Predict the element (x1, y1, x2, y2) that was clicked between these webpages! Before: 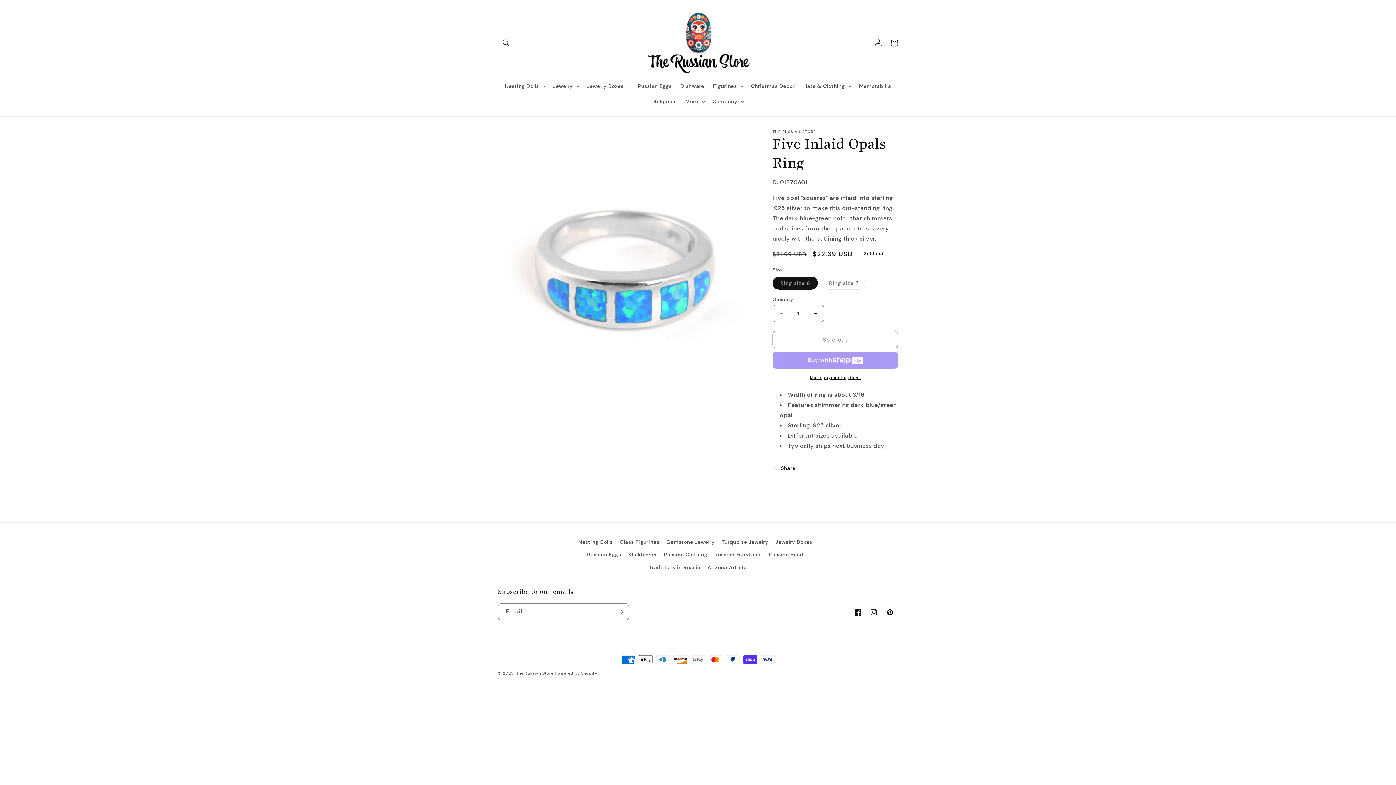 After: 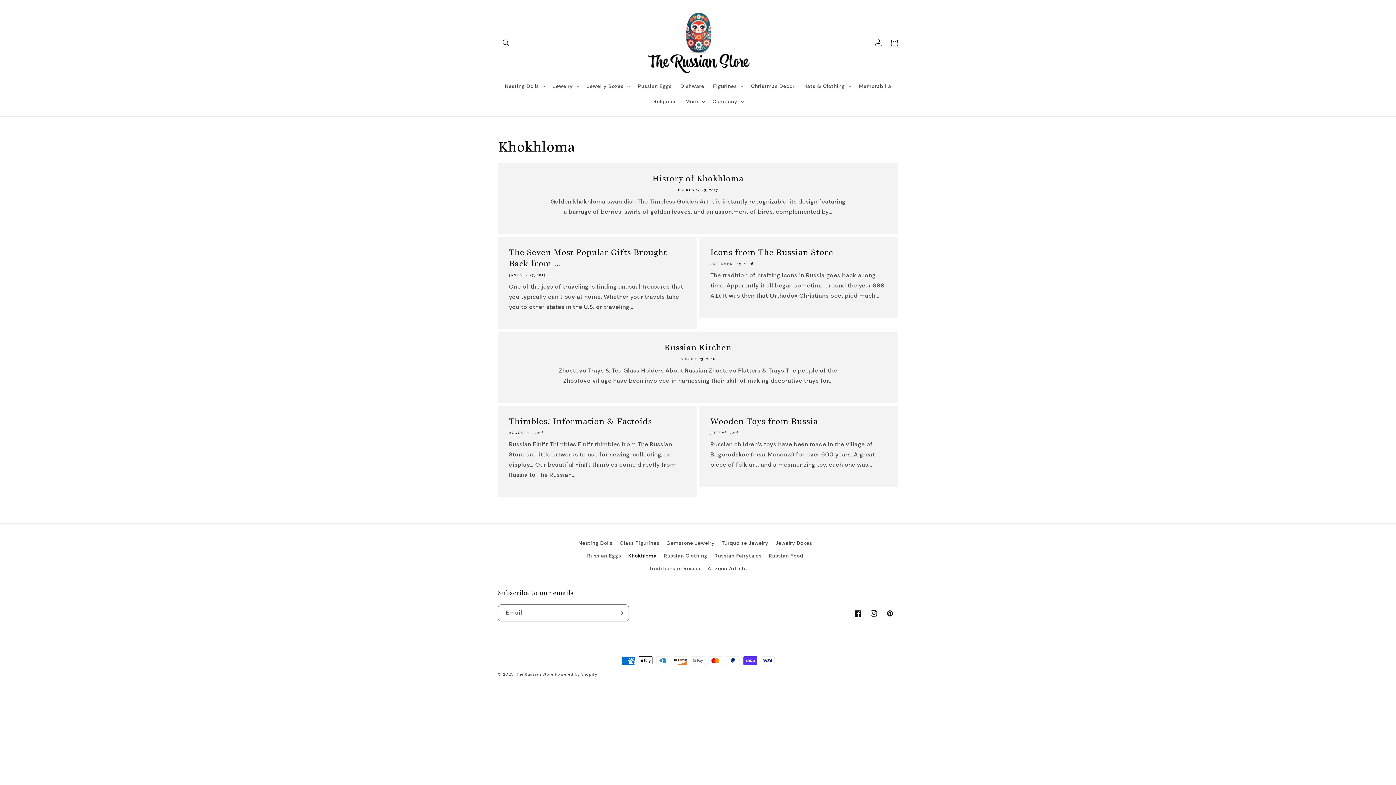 Action: bbox: (628, 548, 656, 561) label: Khokhloma